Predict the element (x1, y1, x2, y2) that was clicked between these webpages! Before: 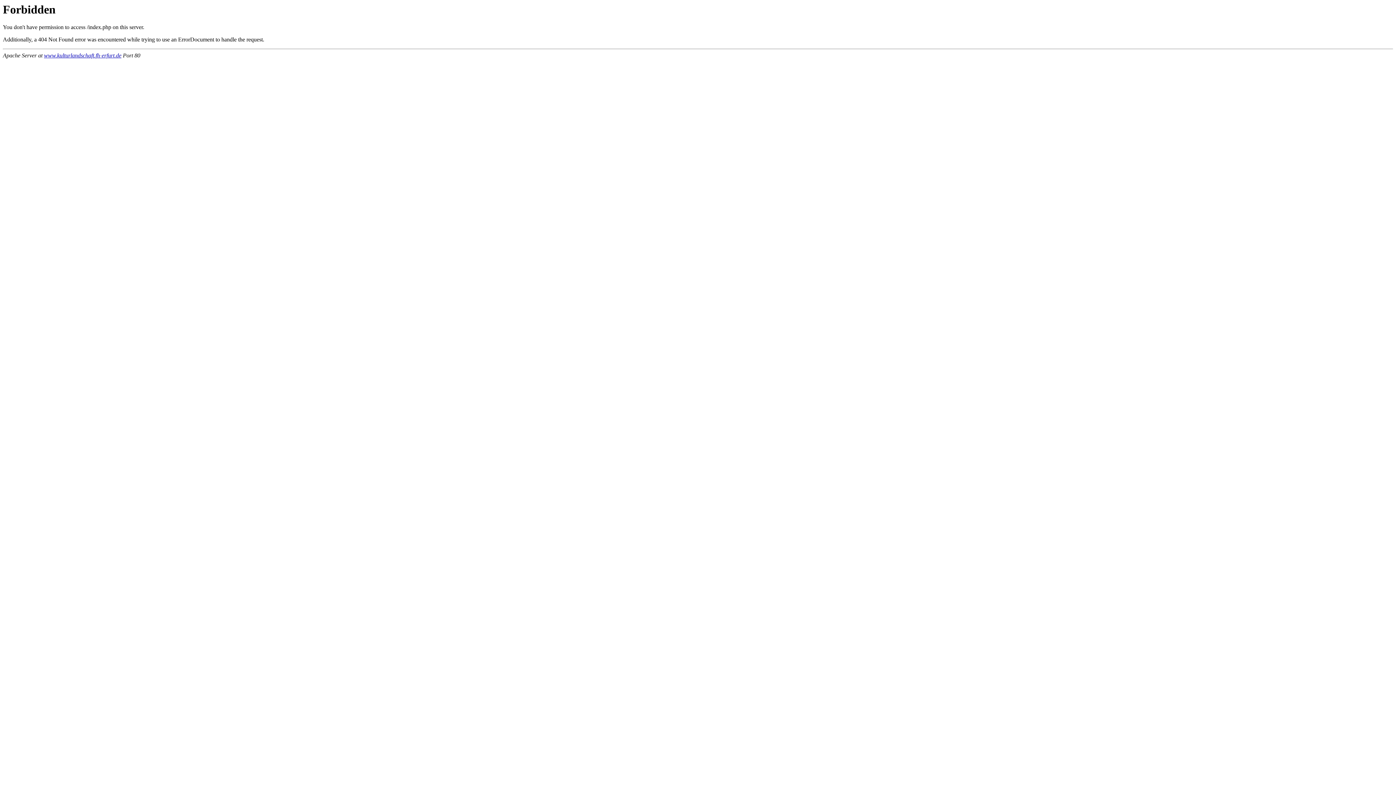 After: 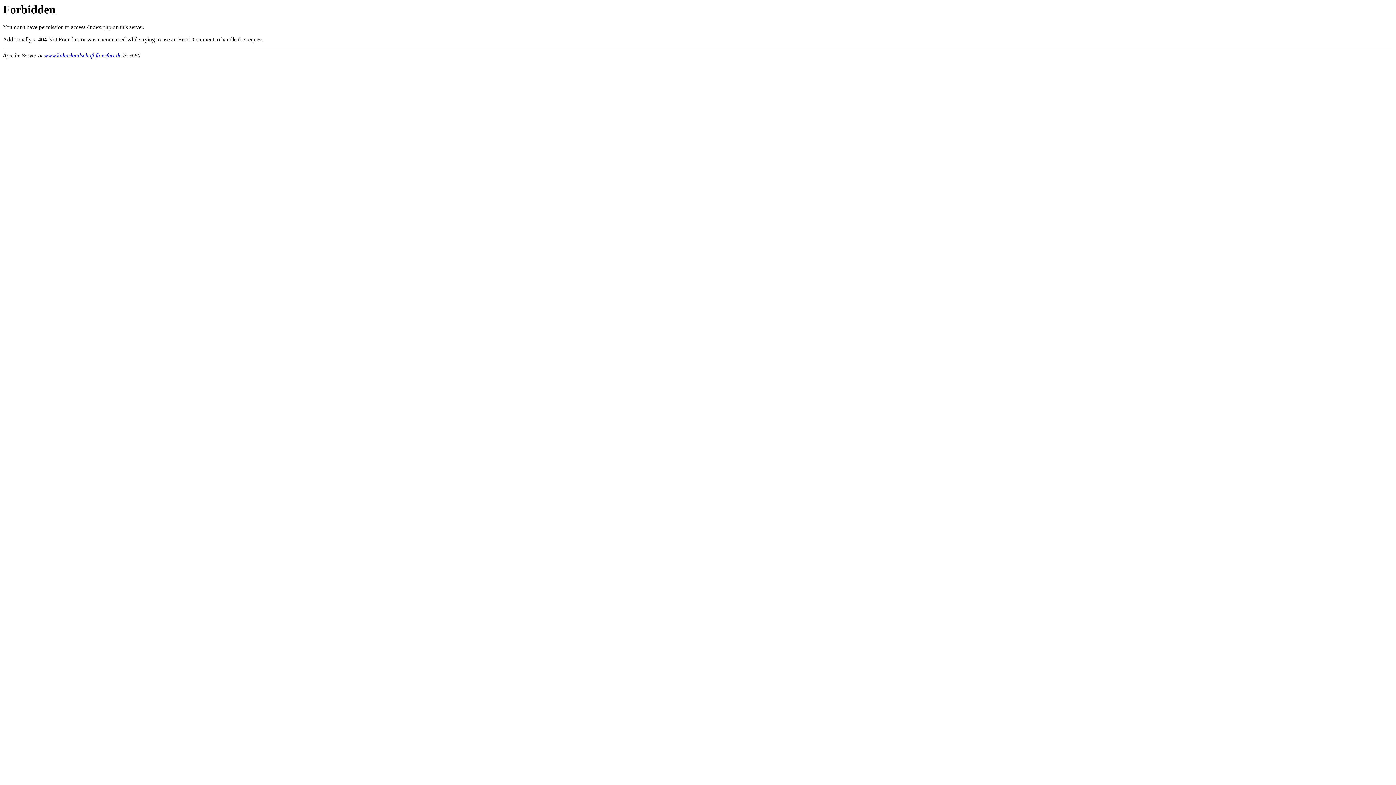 Action: bbox: (44, 52, 121, 58) label: www.kulturlandschaft.fh-erfurt.de